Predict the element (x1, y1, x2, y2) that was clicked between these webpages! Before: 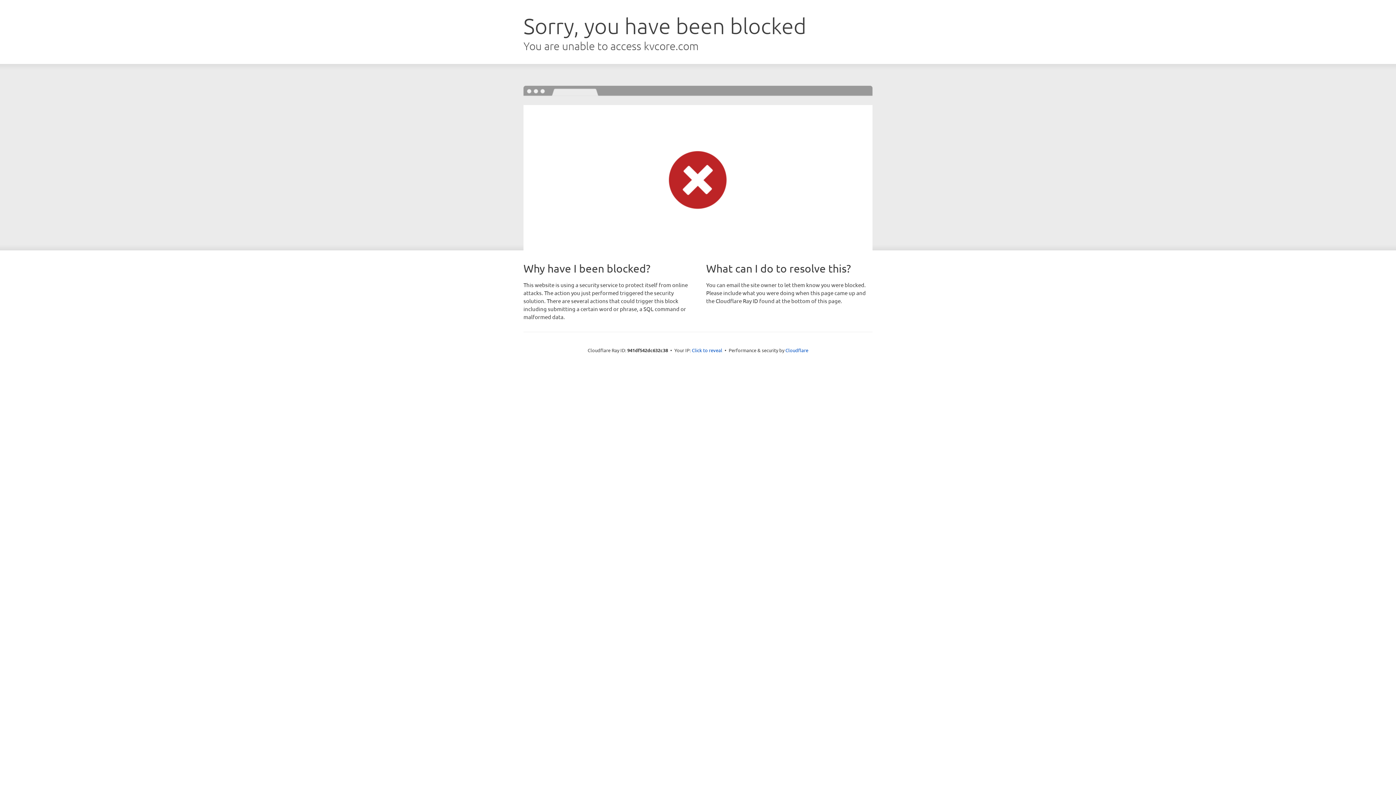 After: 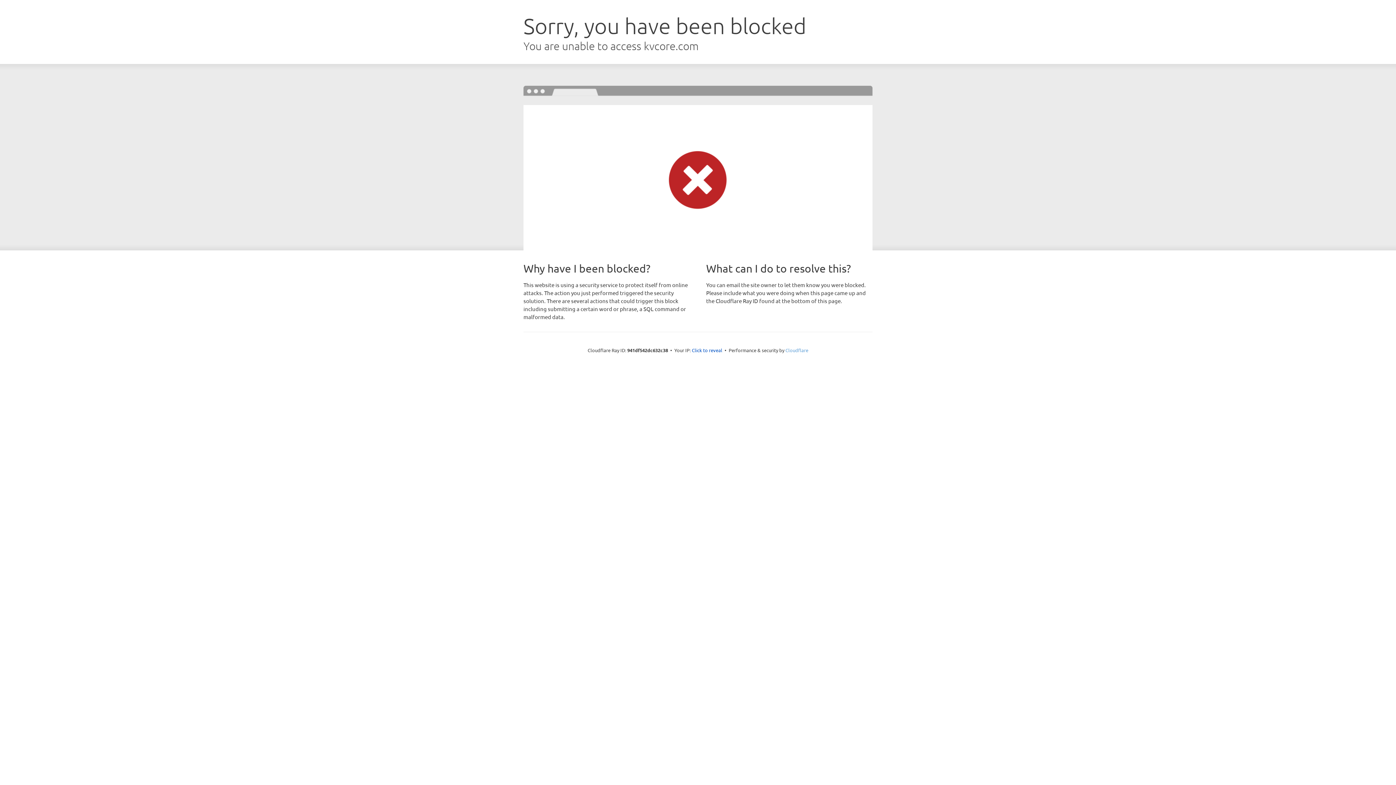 Action: label: Cloudflare bbox: (785, 347, 808, 353)